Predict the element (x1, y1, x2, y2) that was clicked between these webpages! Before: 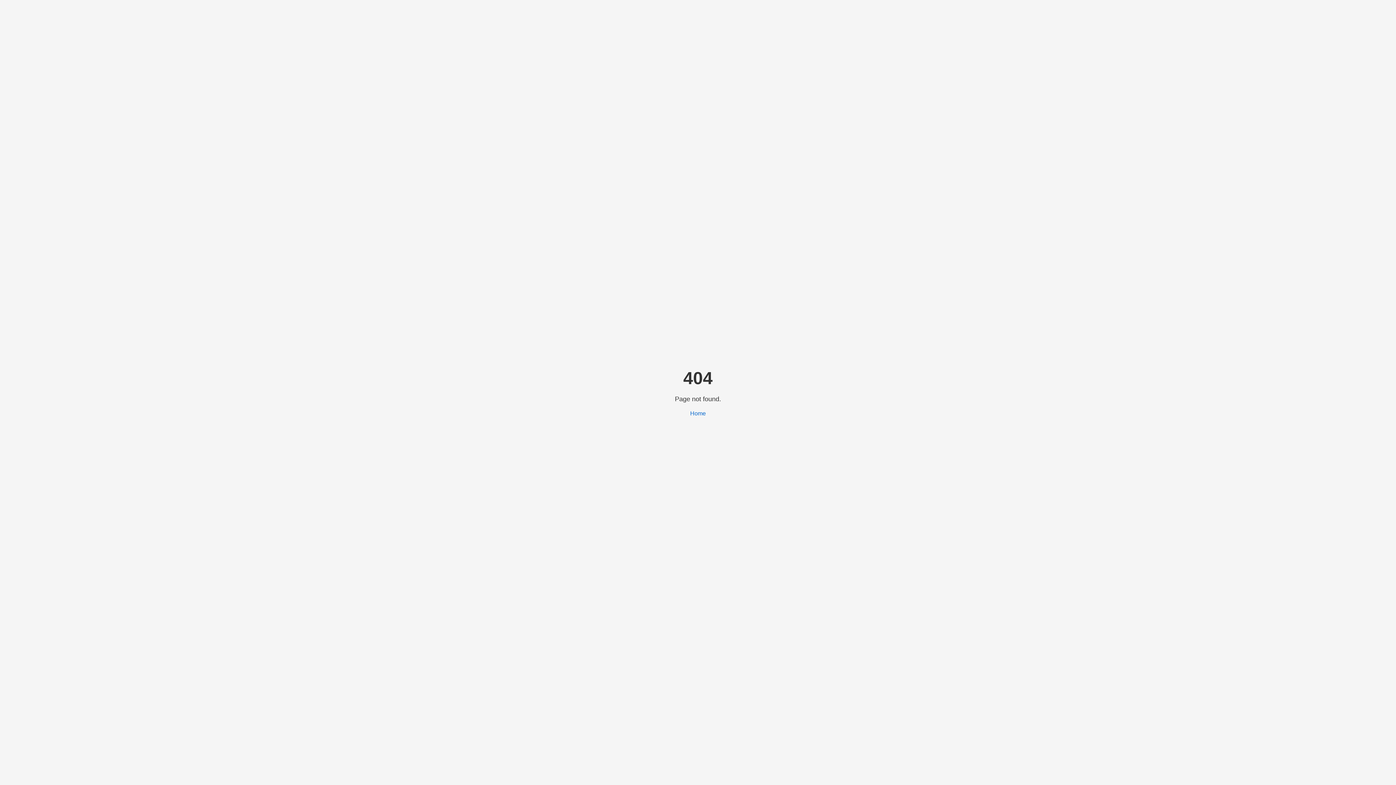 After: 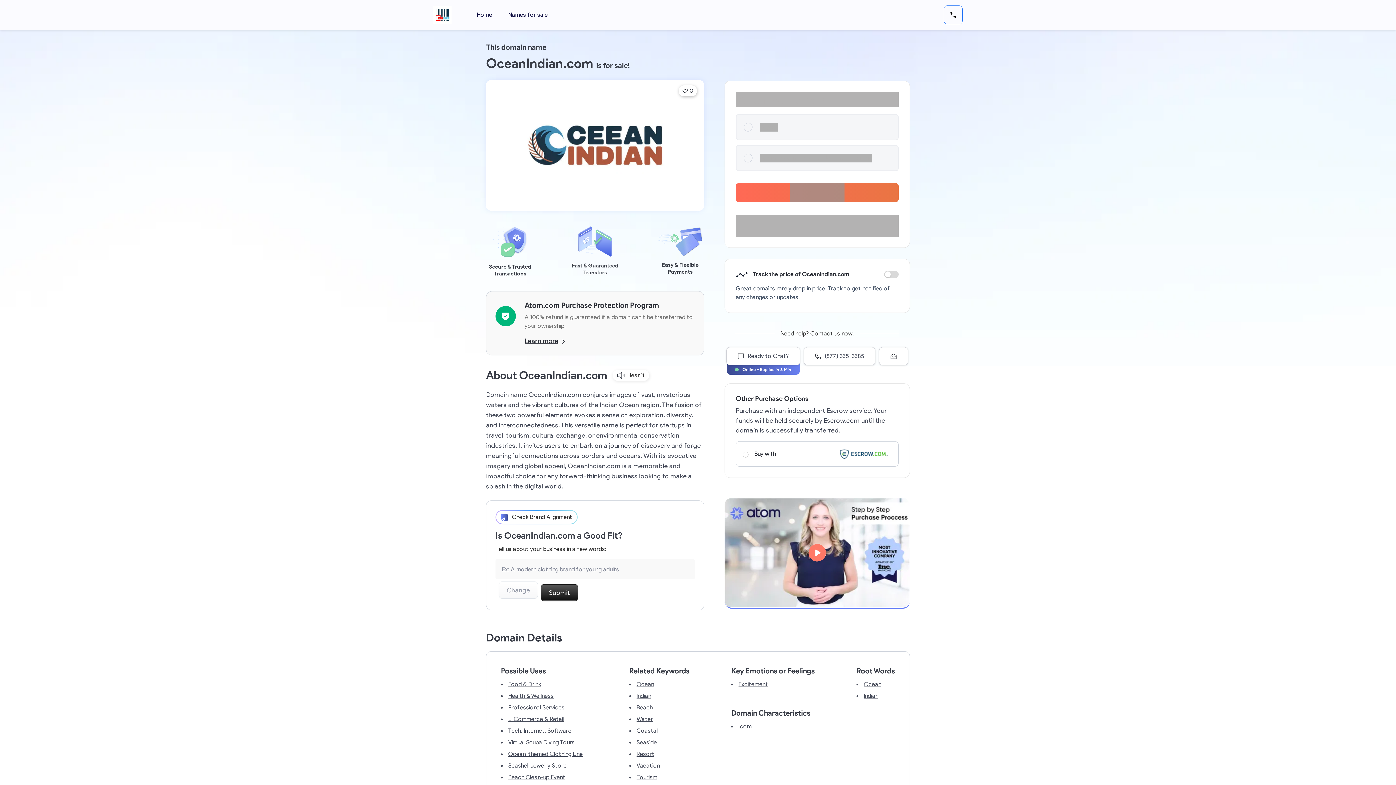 Action: bbox: (690, 410, 706, 416) label: Home